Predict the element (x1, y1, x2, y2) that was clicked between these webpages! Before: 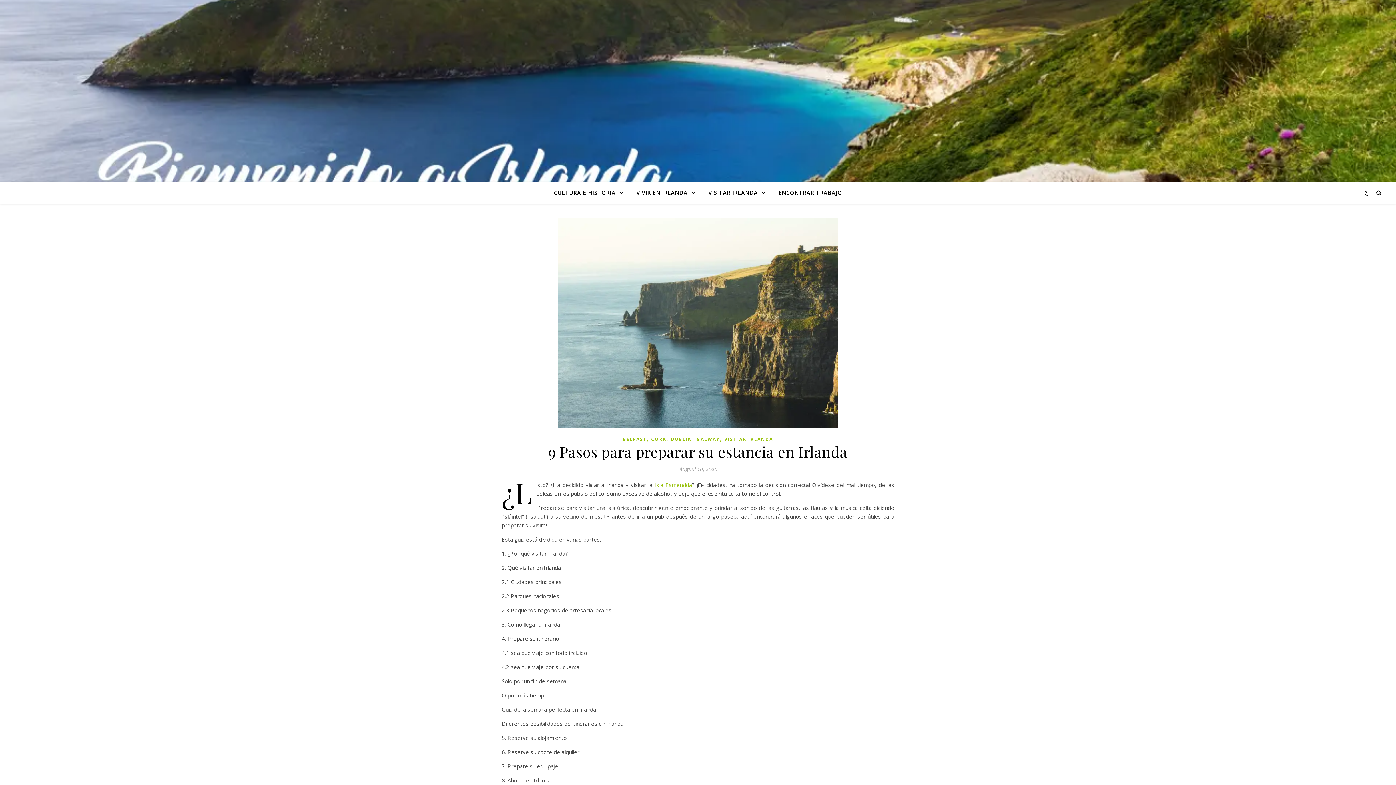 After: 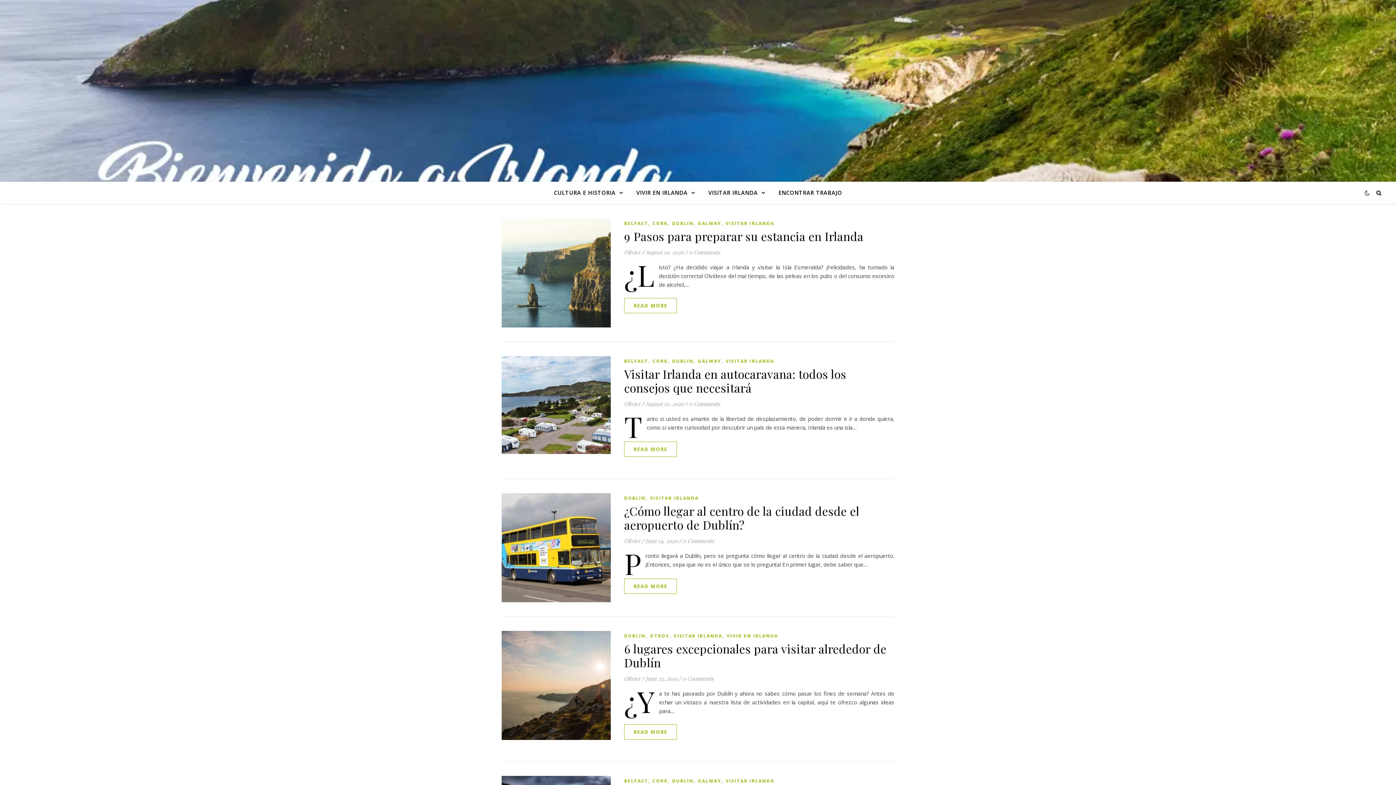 Action: bbox: (671, 435, 692, 444) label: DUBLIN